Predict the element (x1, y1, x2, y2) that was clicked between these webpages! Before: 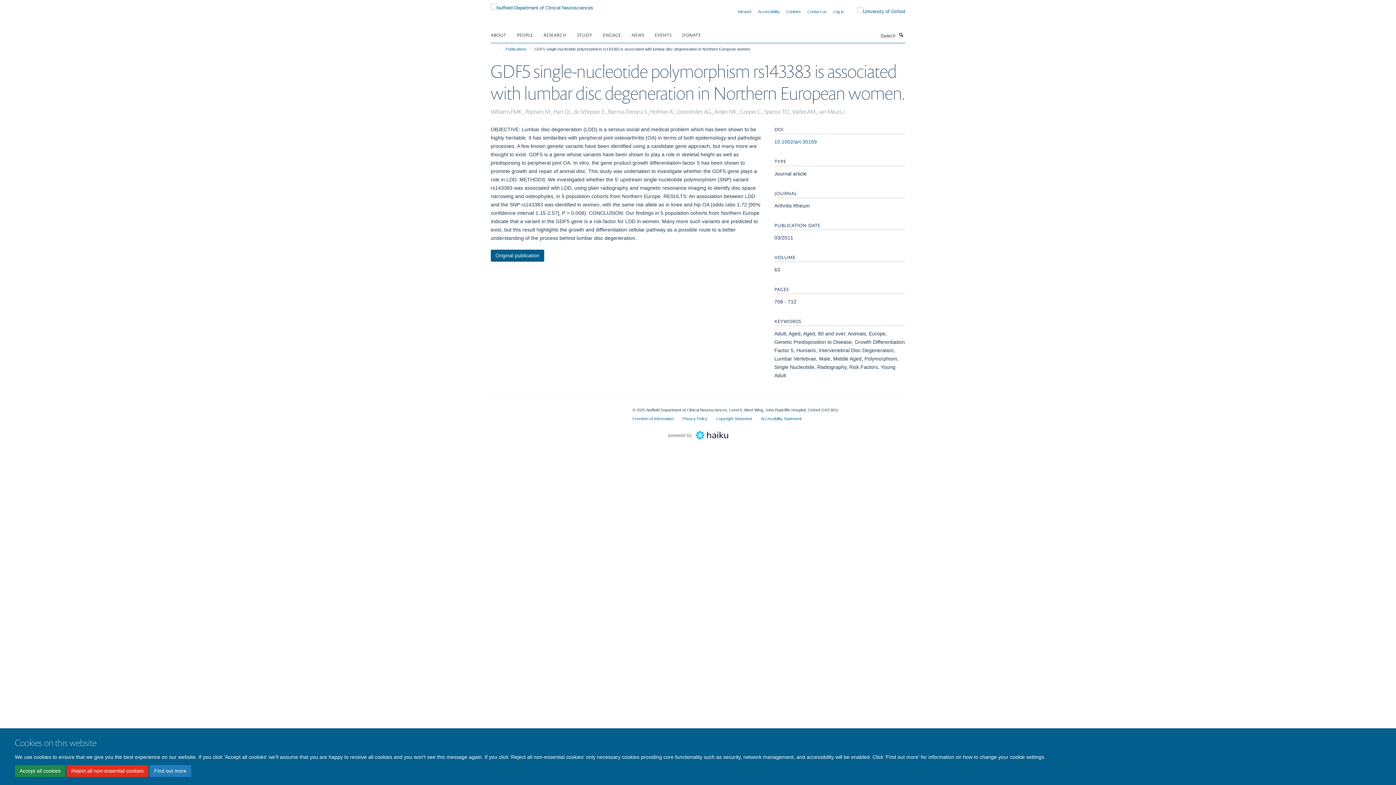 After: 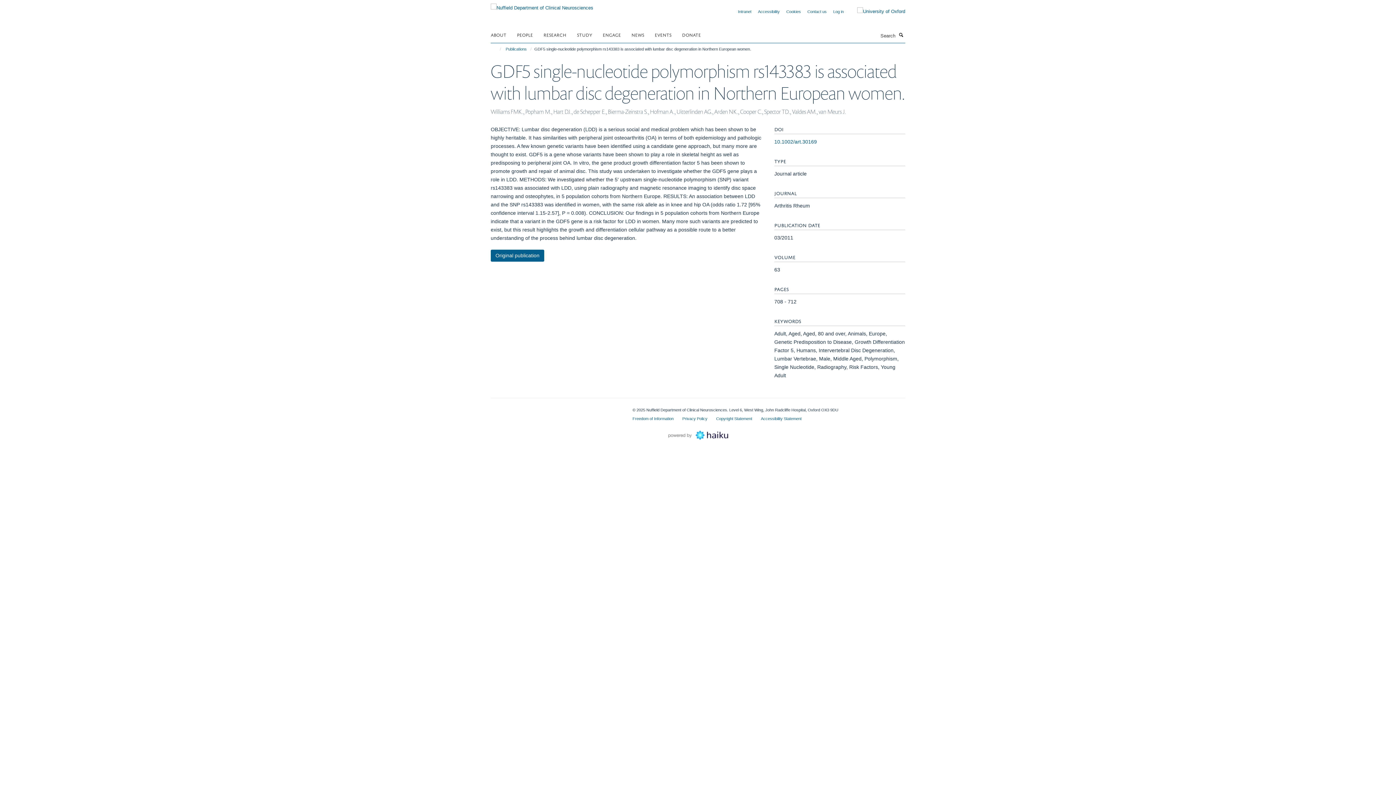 Action: label: Accept all cookies bbox: (14, 765, 65, 777)